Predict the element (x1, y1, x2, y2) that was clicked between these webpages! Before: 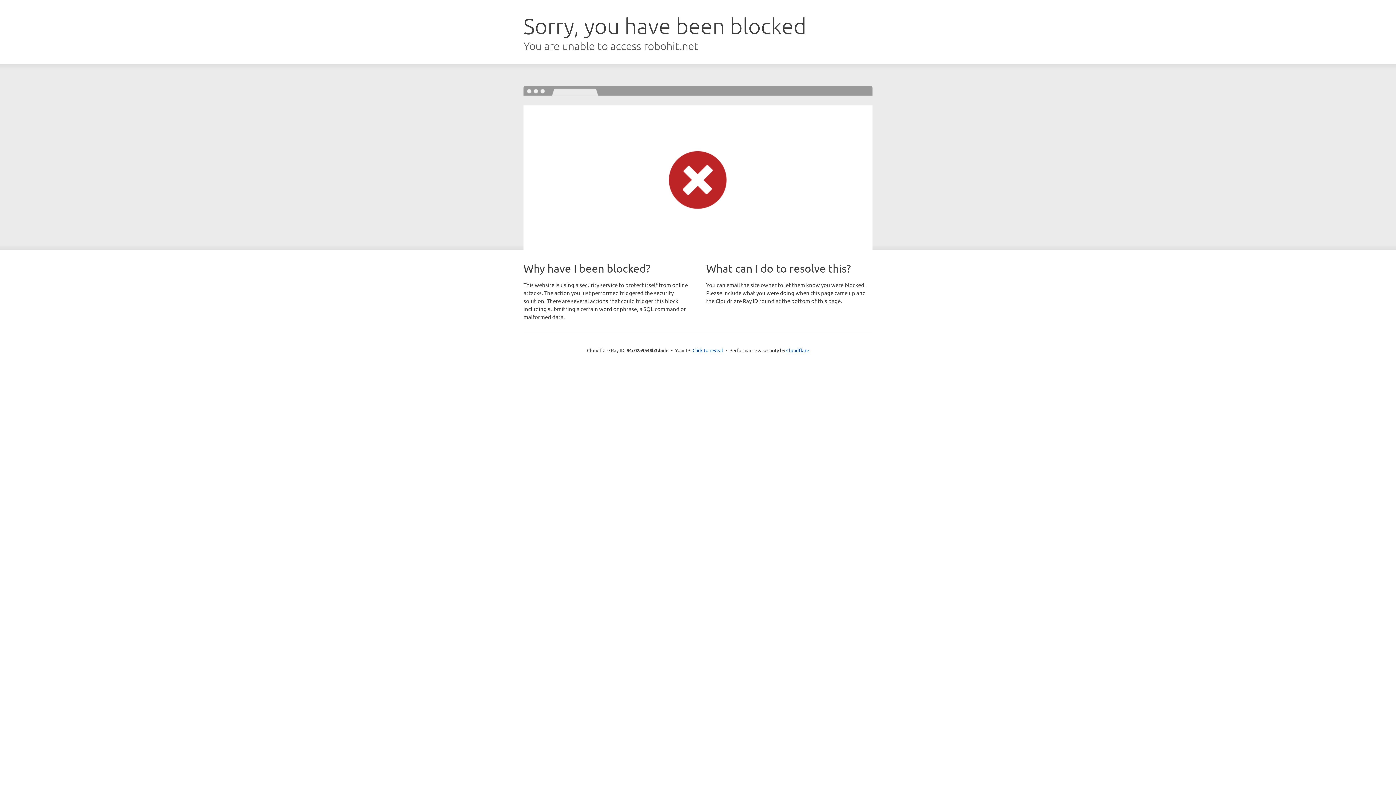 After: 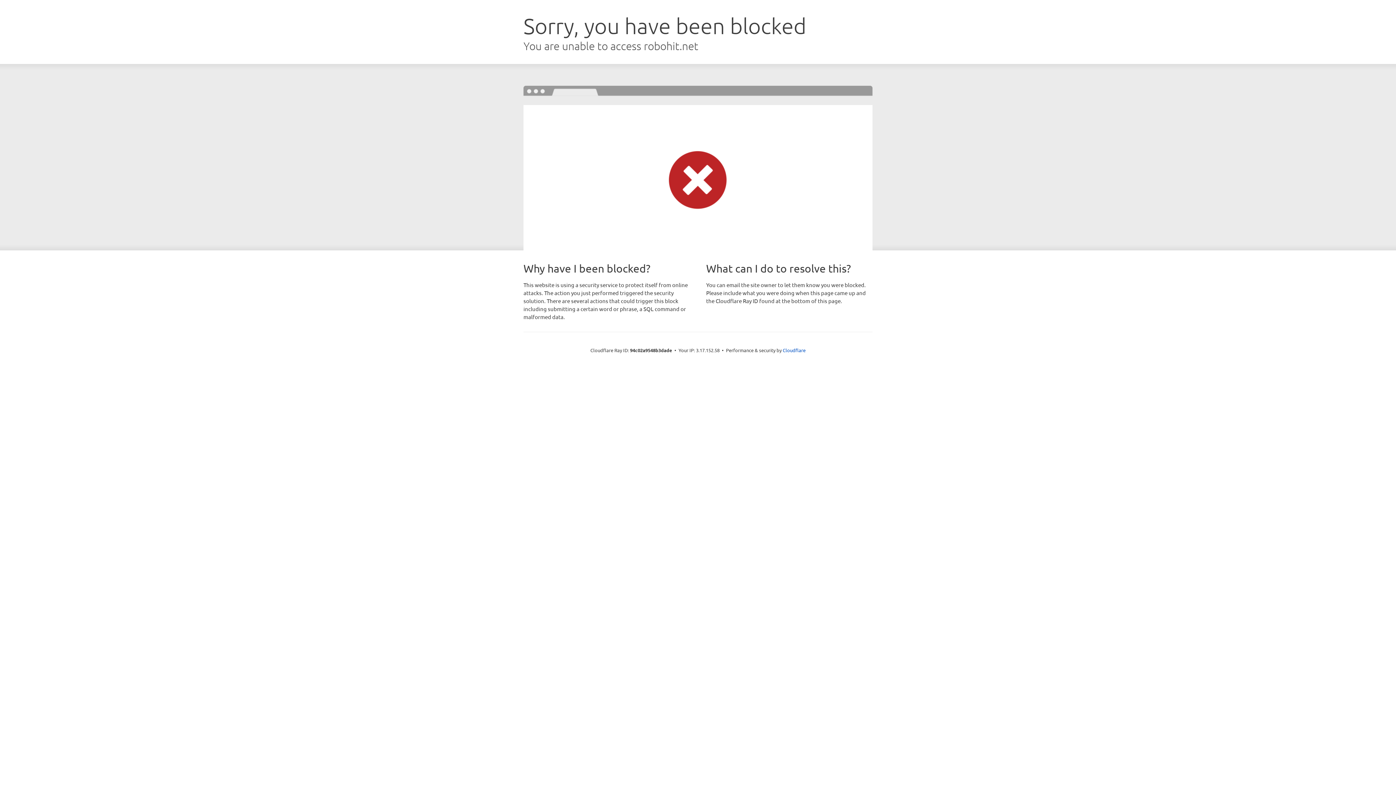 Action: label: Click to reveal bbox: (692, 346, 723, 353)